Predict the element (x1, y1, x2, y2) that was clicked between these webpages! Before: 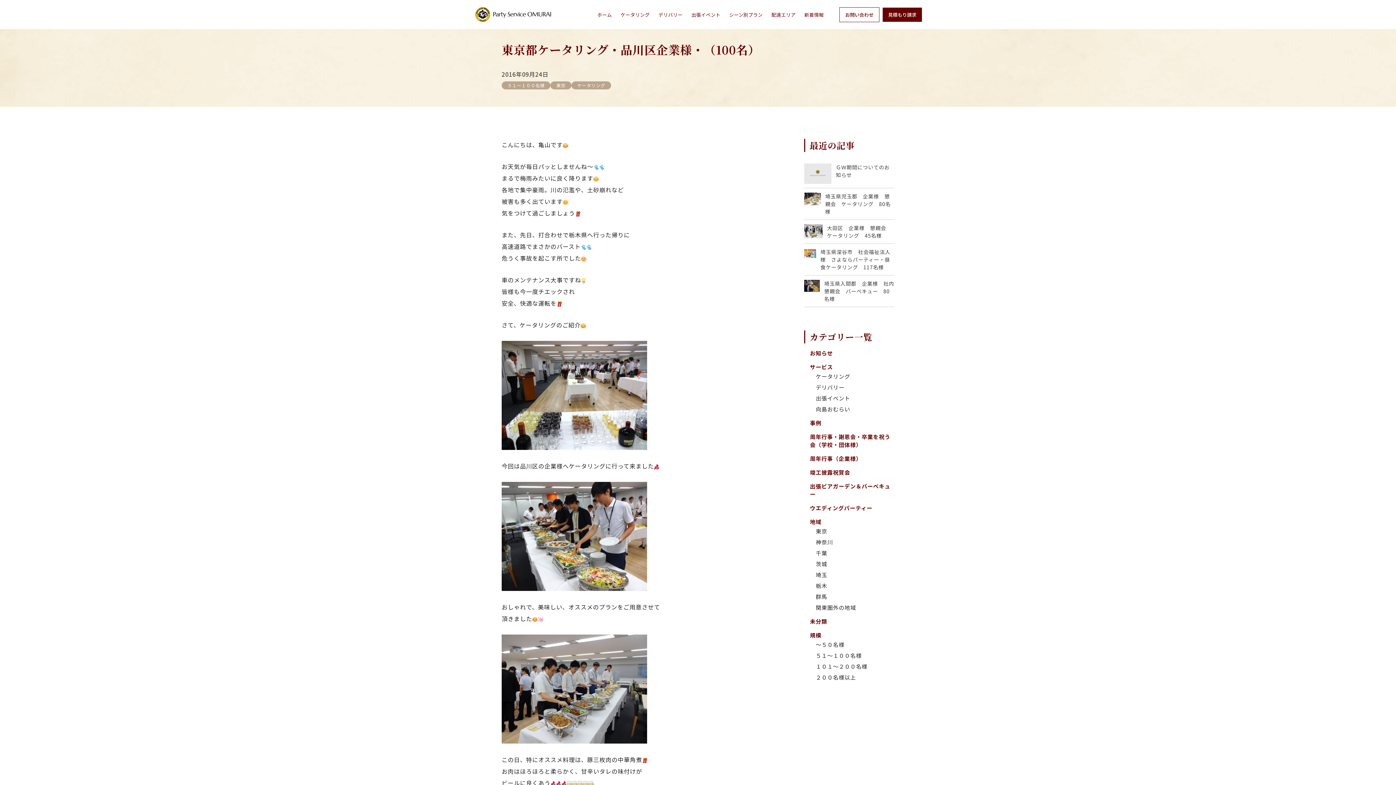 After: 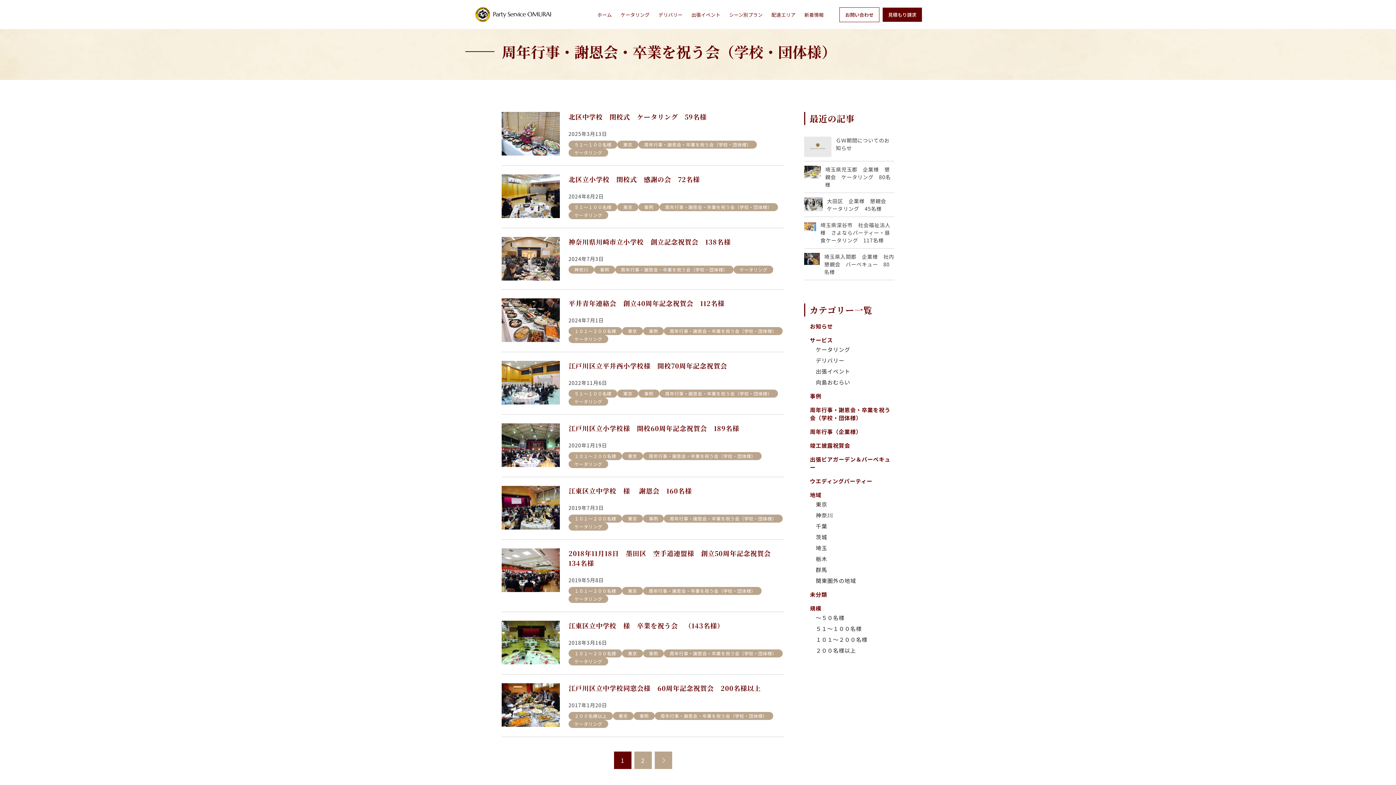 Action: bbox: (810, 433, 890, 448) label: 周年行事・謝恩会・卒業を祝う会（学校・団体様）